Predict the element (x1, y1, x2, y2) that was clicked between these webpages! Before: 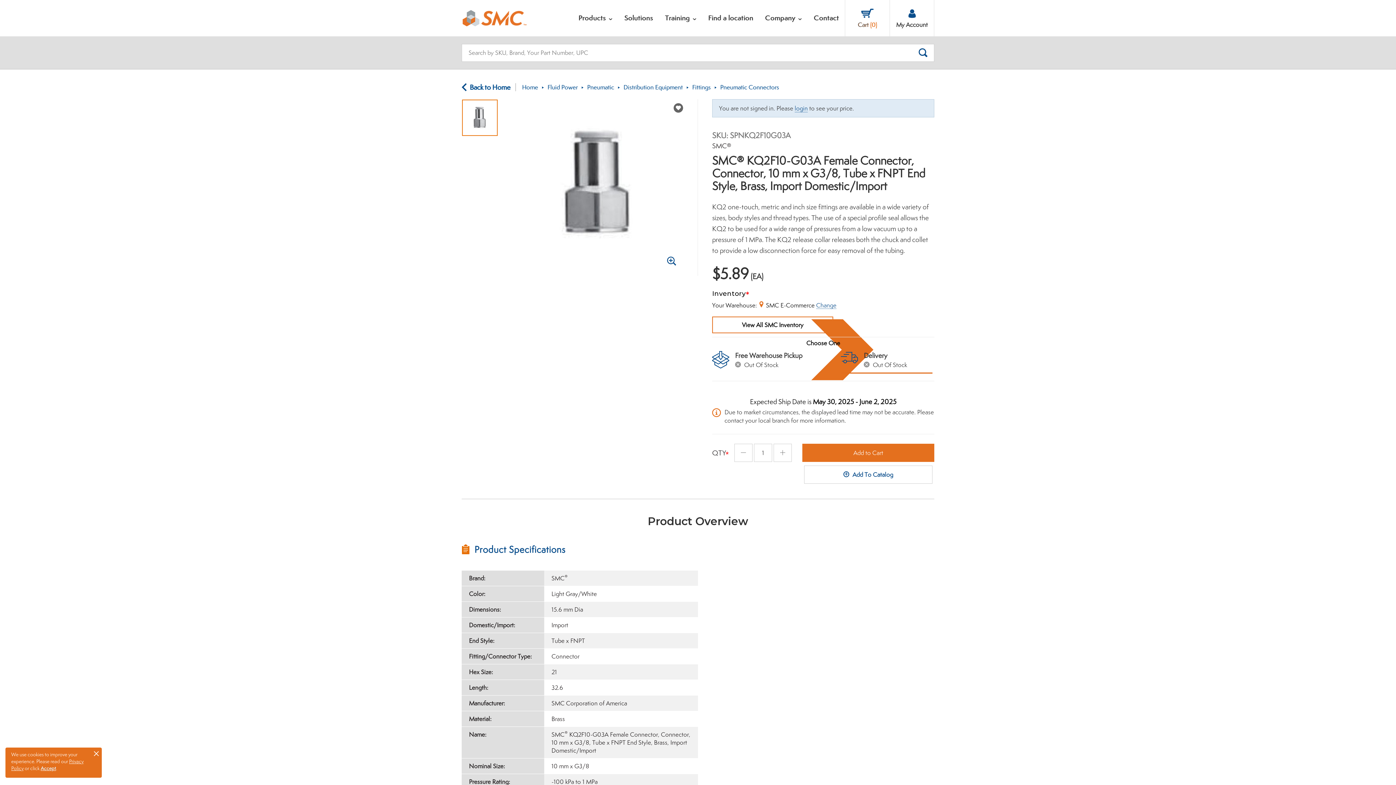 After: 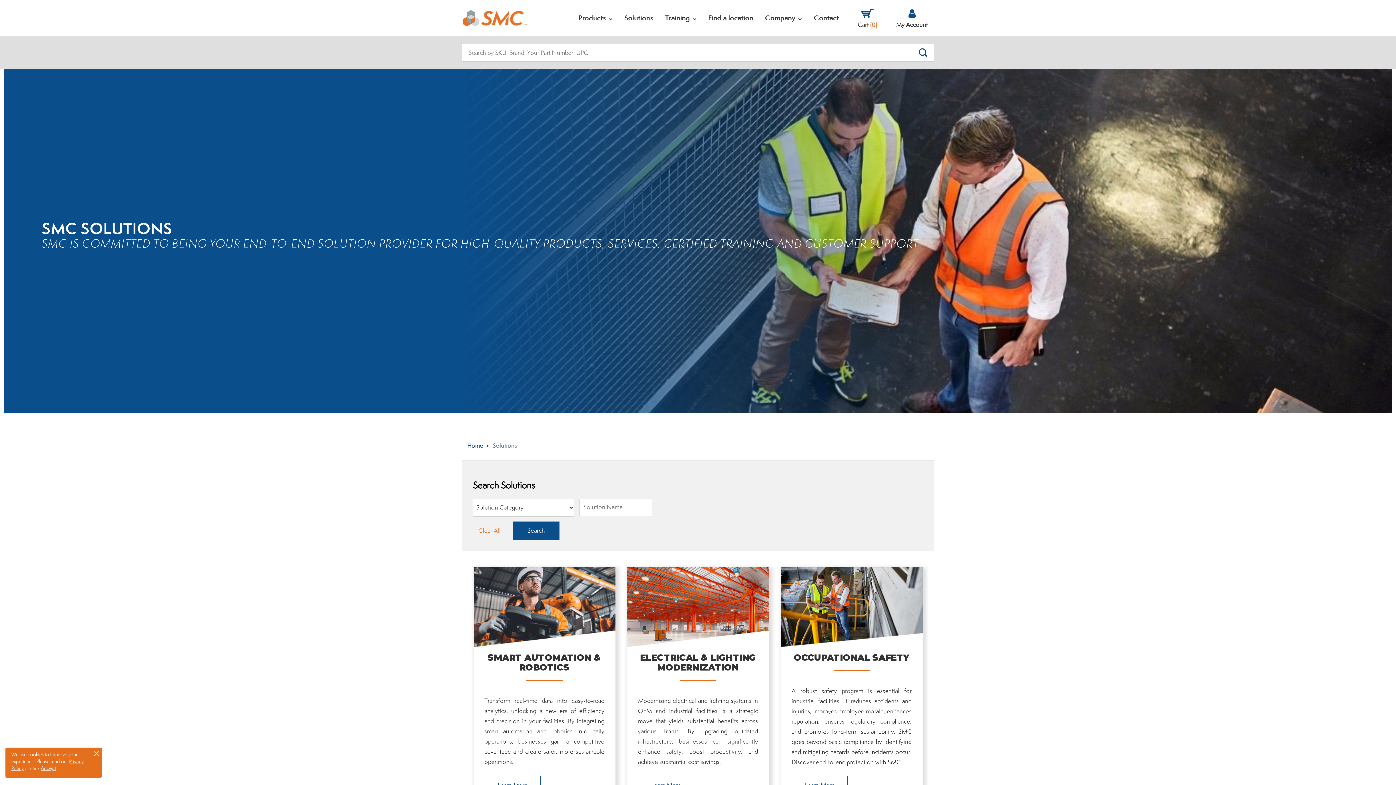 Action: label: Solutions bbox: (618, 0, 659, 36)